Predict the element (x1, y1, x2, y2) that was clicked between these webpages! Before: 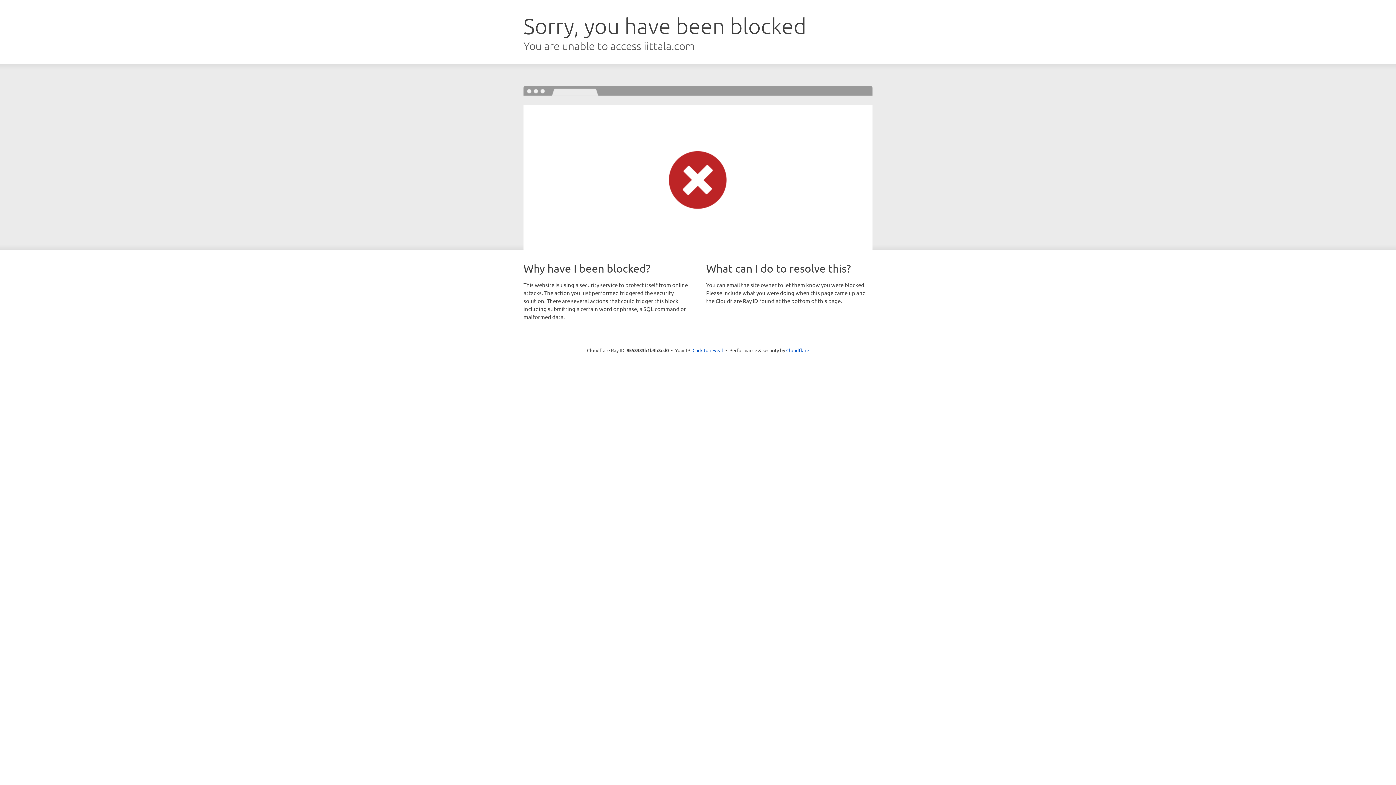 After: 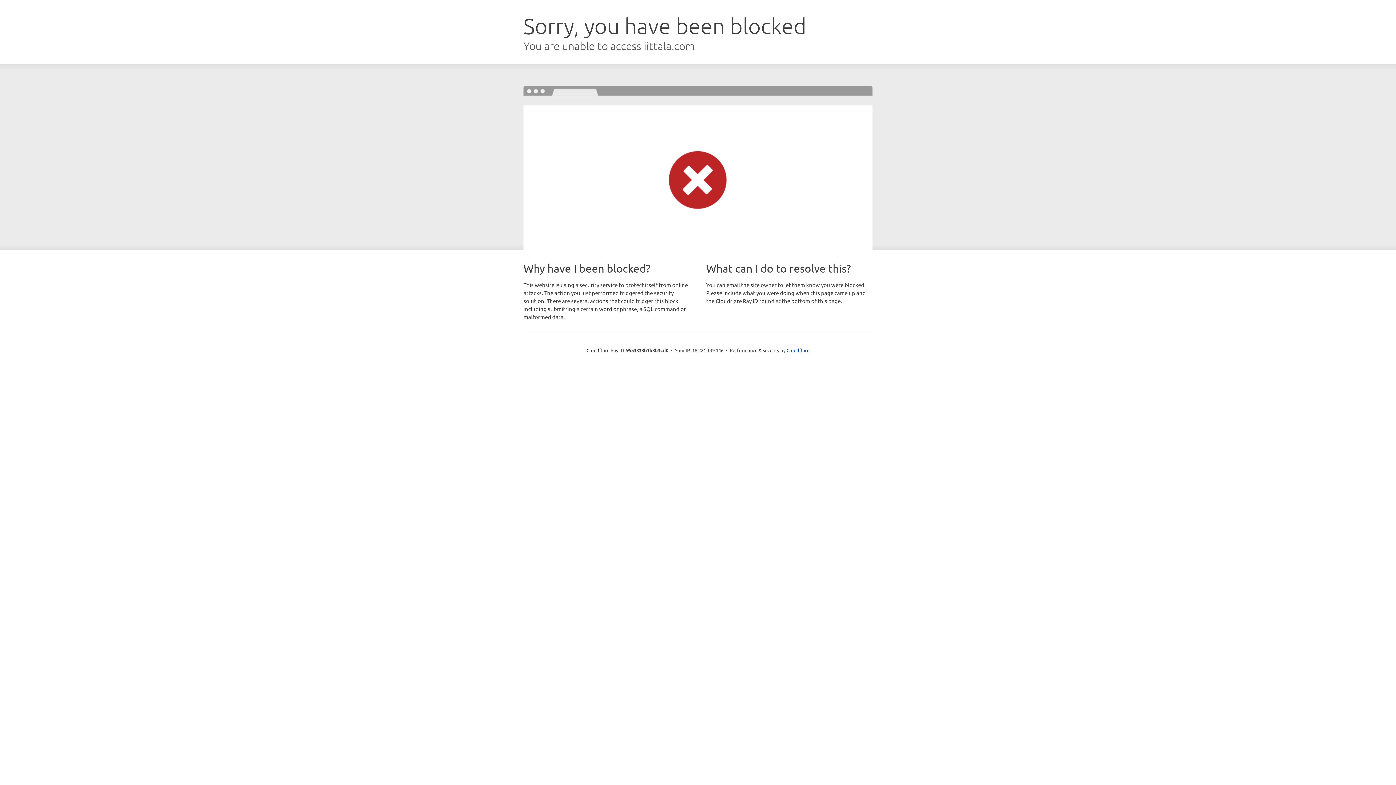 Action: label: Click to reveal bbox: (692, 346, 723, 353)